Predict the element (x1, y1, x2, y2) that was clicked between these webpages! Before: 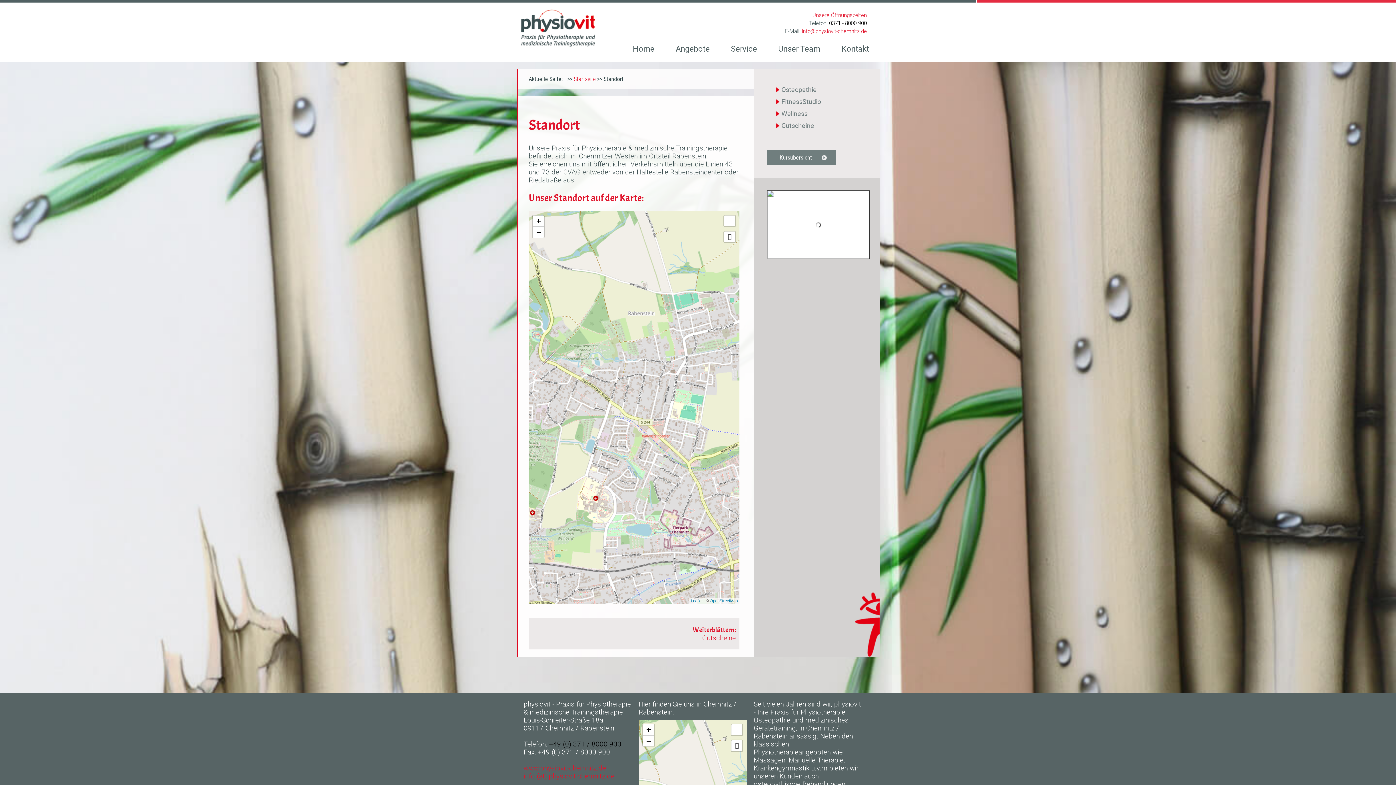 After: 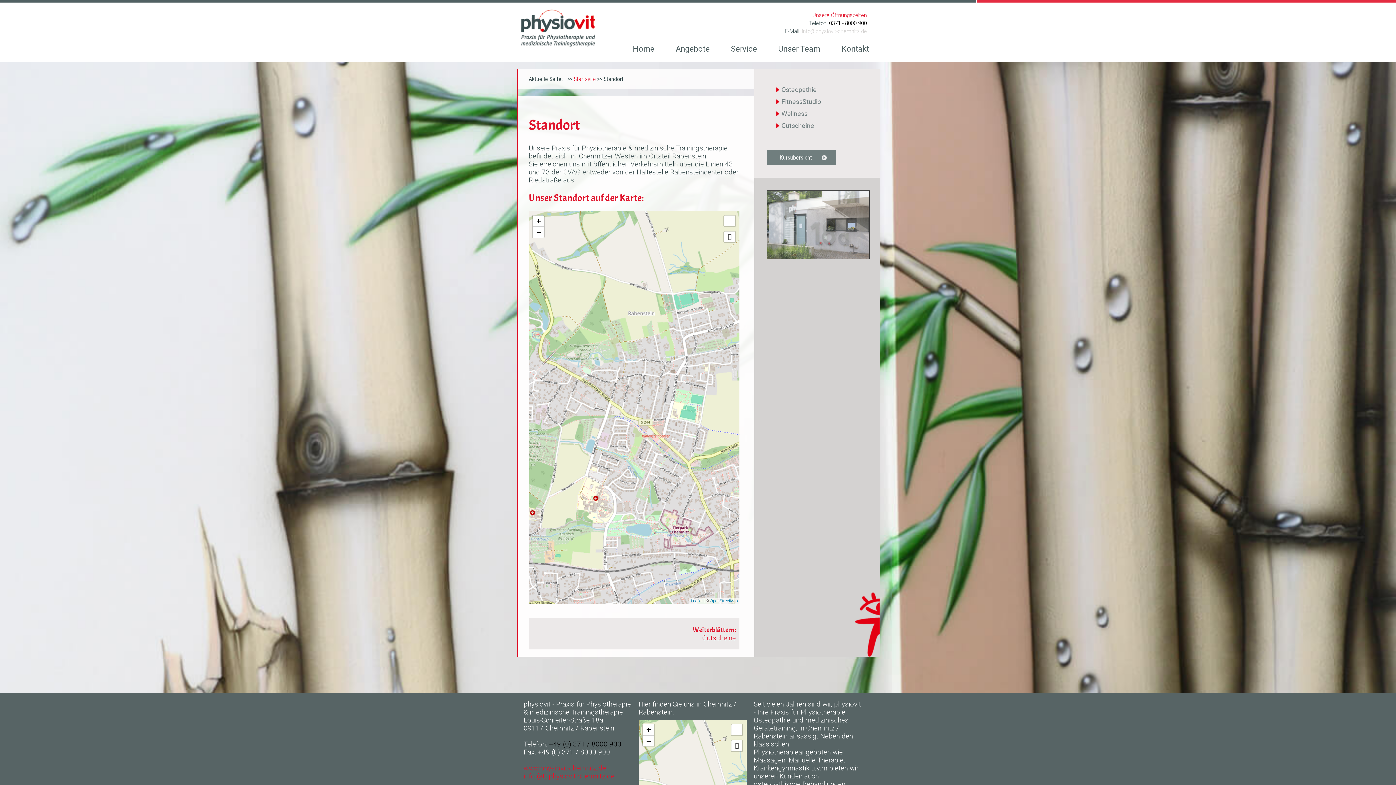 Action: label: info@physiovit-chemnitz.de bbox: (802, 28, 867, 34)